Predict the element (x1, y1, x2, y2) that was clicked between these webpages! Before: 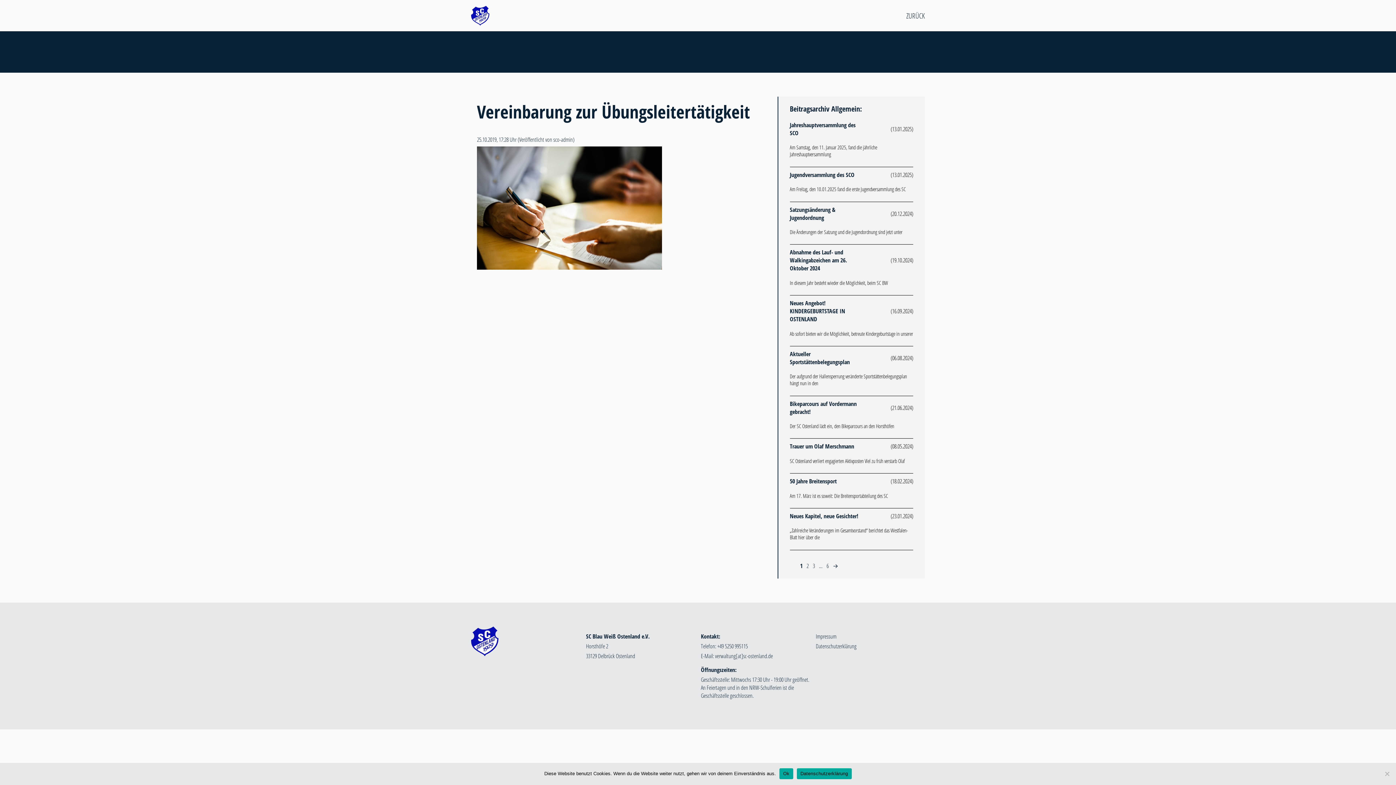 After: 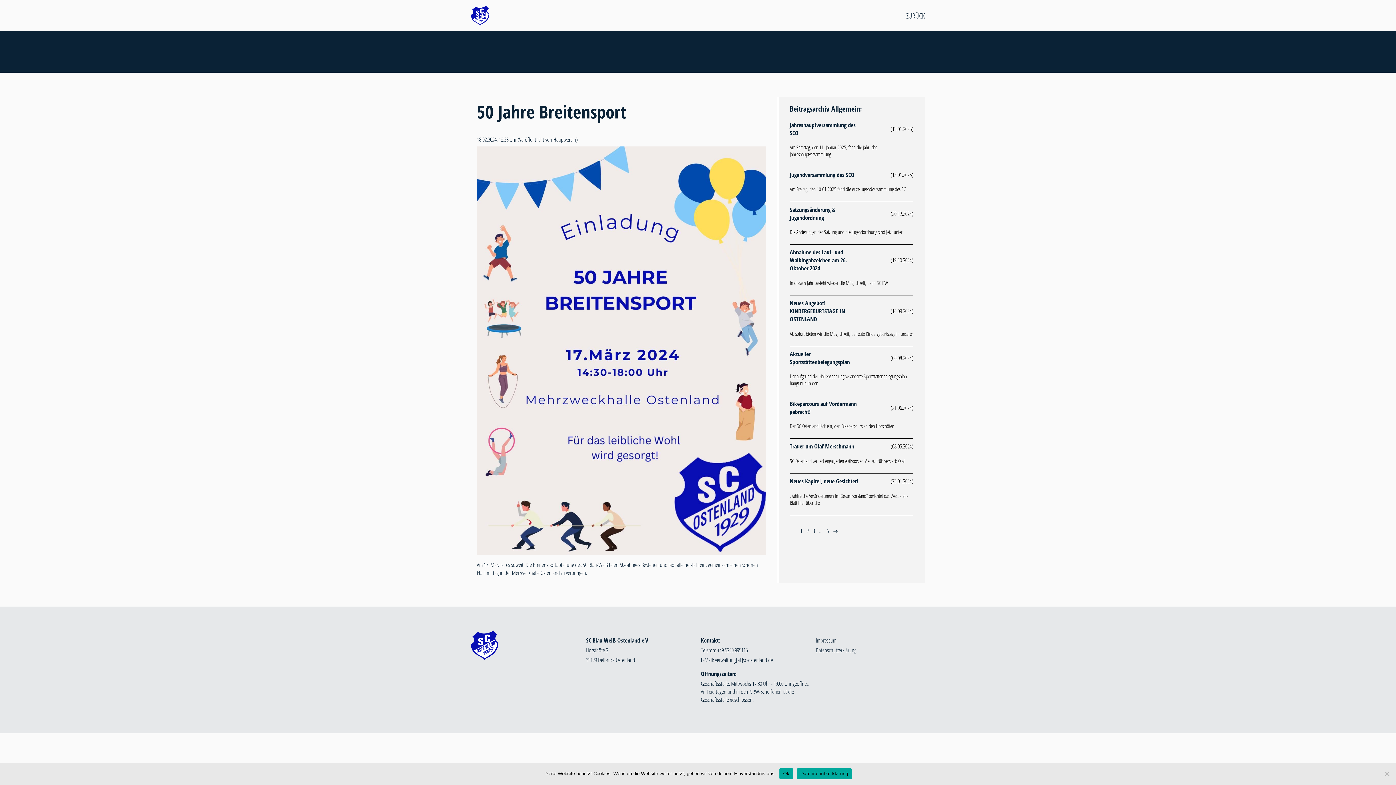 Action: bbox: (790, 477, 836, 485) label: 50 Jahre Breitensport